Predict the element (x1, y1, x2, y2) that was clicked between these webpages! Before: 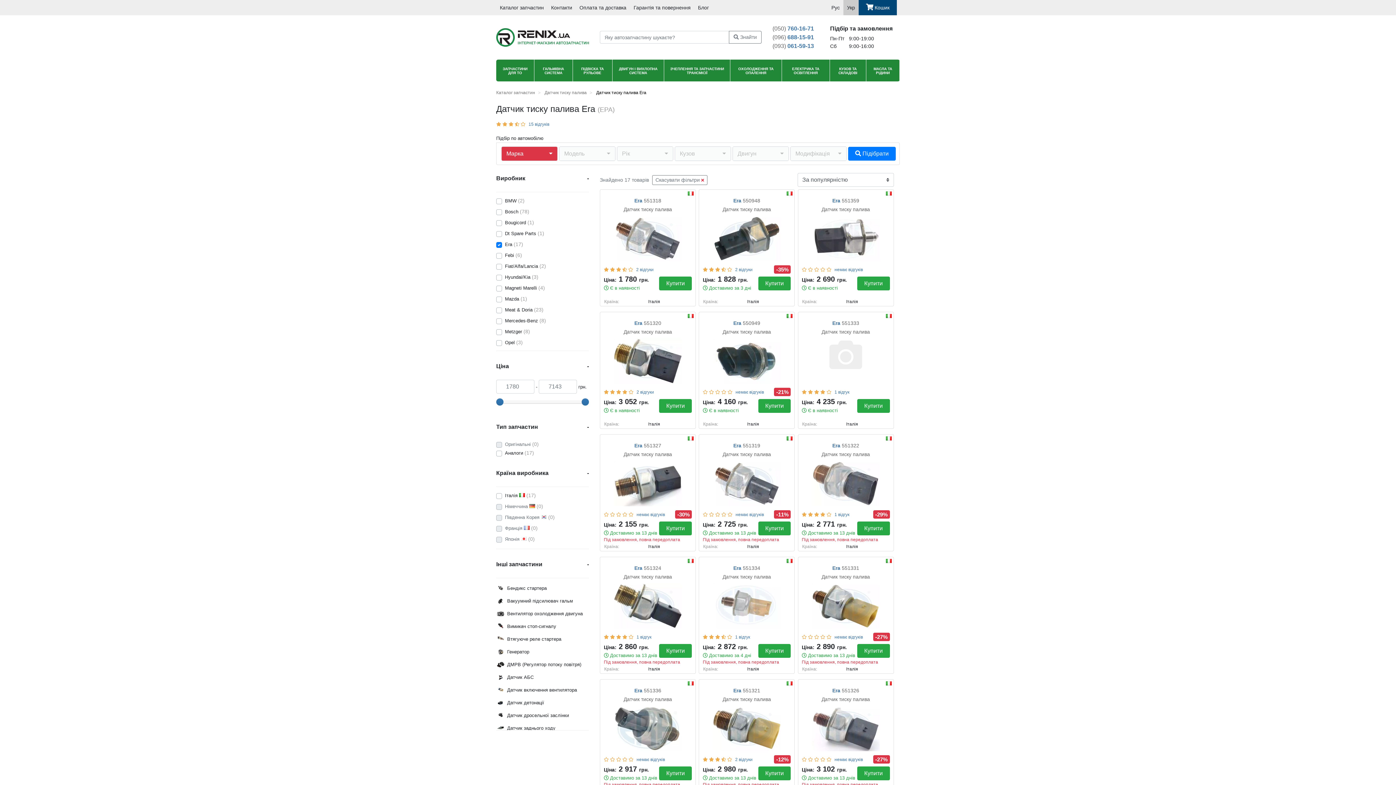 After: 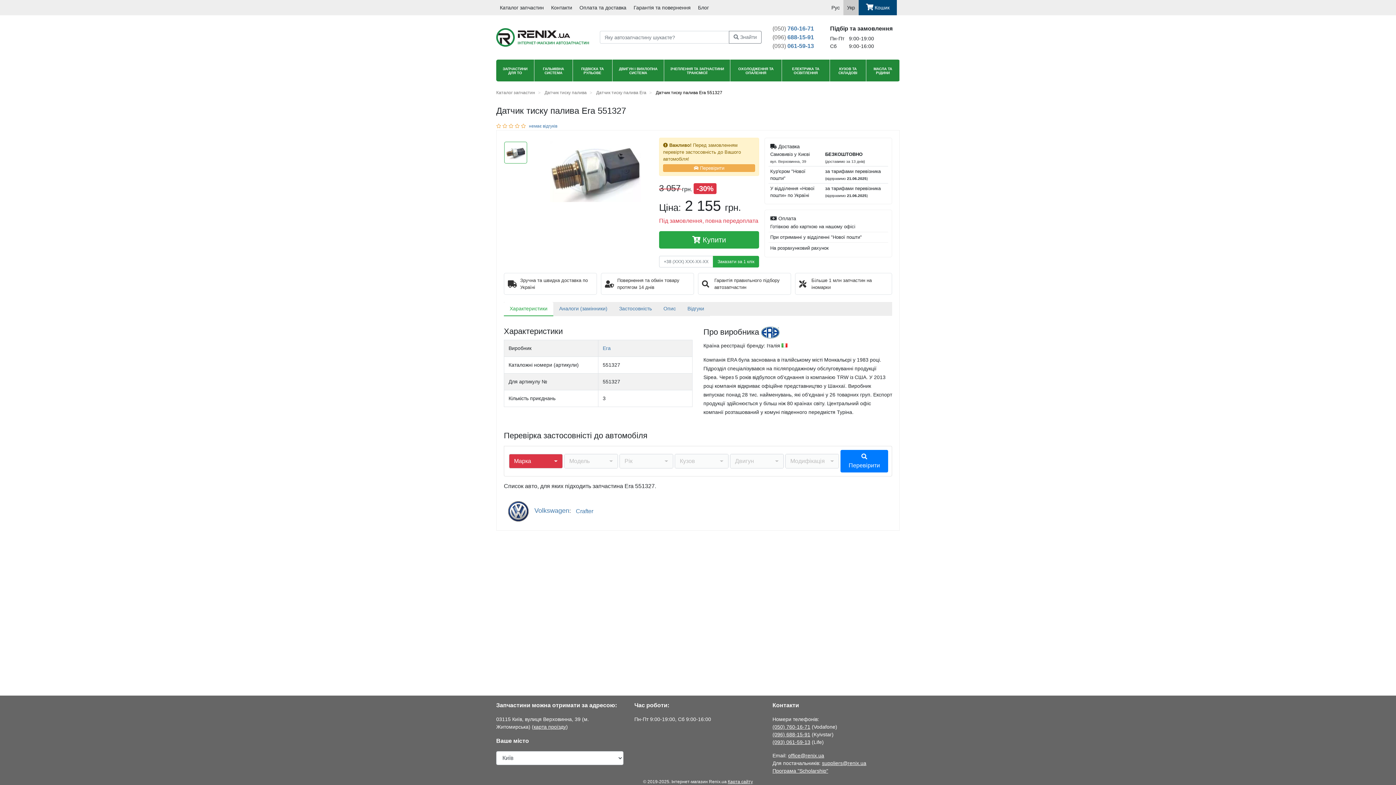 Action: label: Era 551327
Датчик тиску палива bbox: (604, 444, 692, 457)